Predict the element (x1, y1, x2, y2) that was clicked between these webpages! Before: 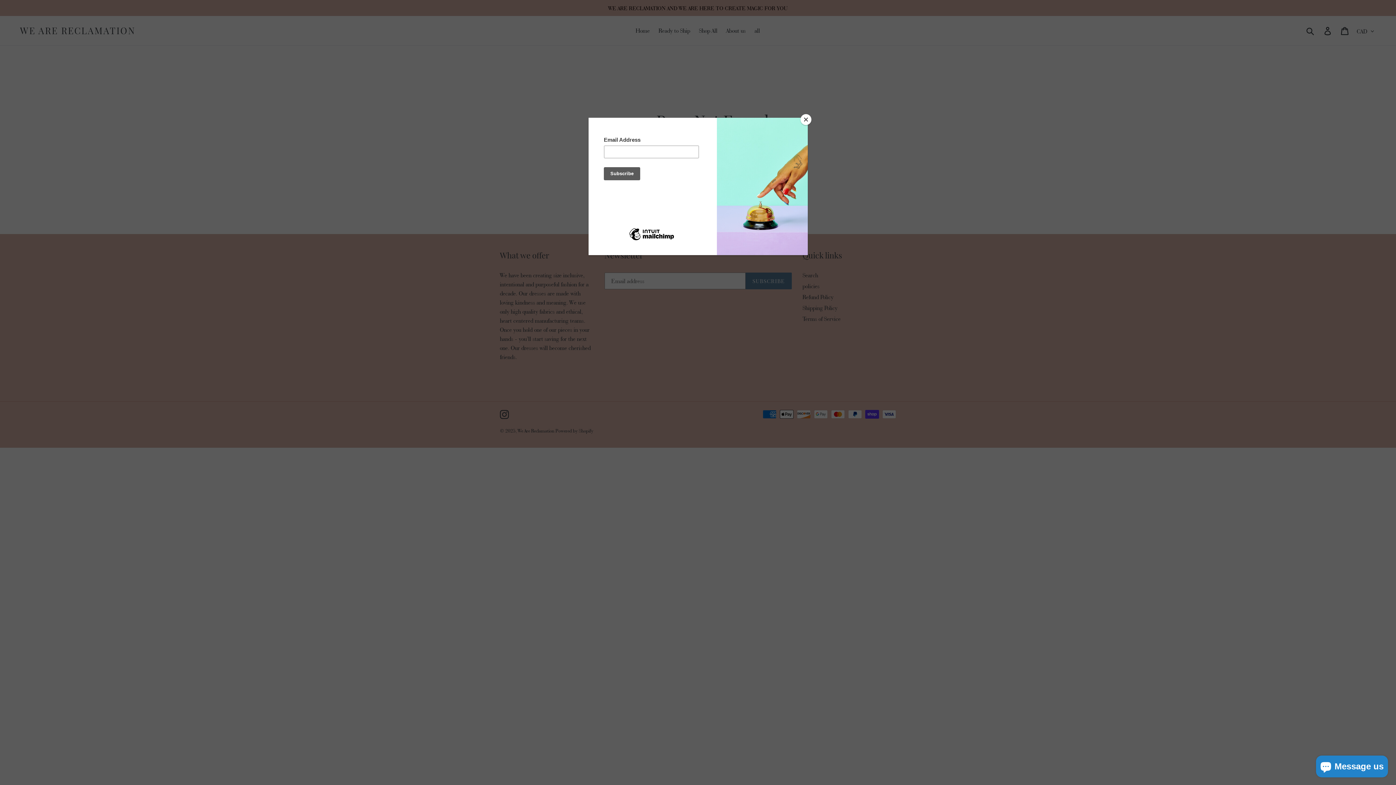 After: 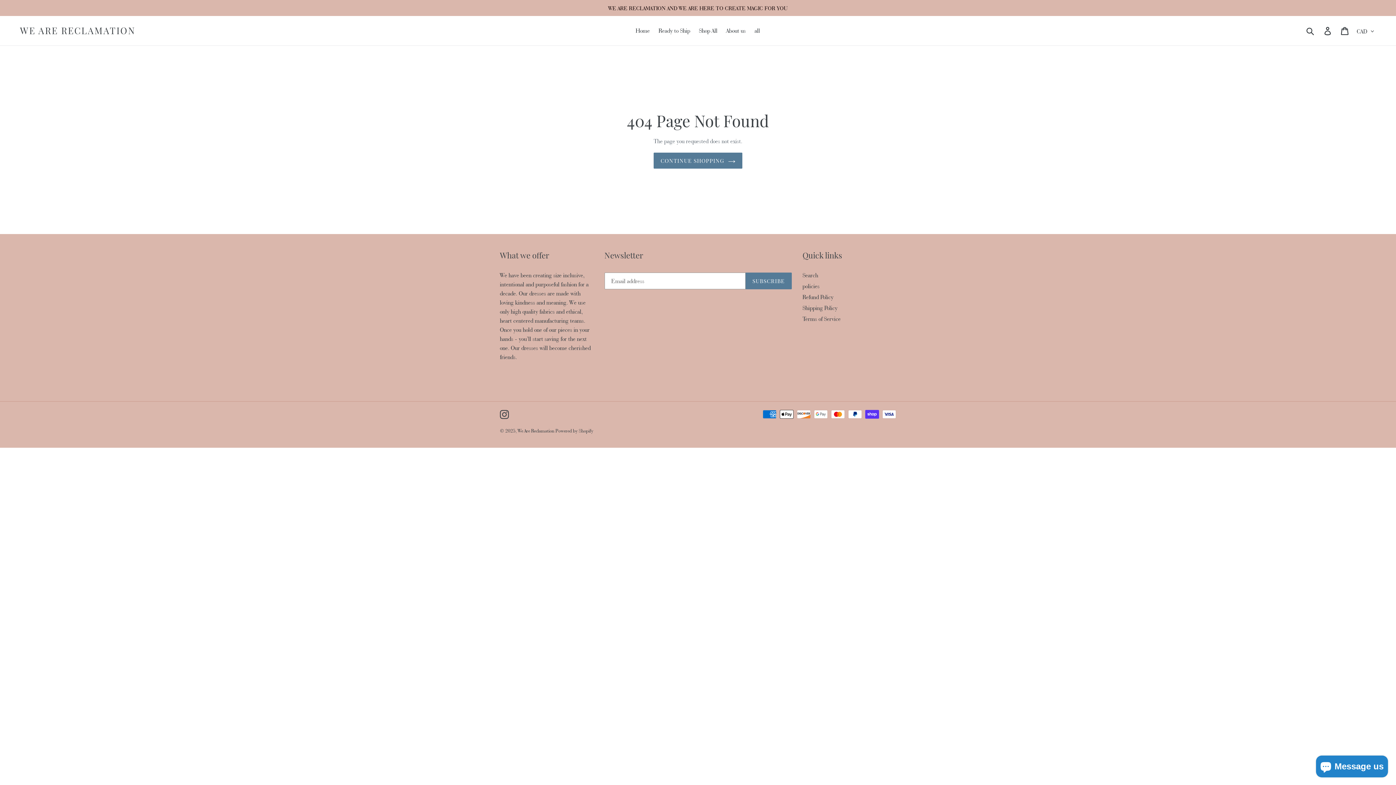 Action: label: Close bbox: (800, 114, 811, 125)